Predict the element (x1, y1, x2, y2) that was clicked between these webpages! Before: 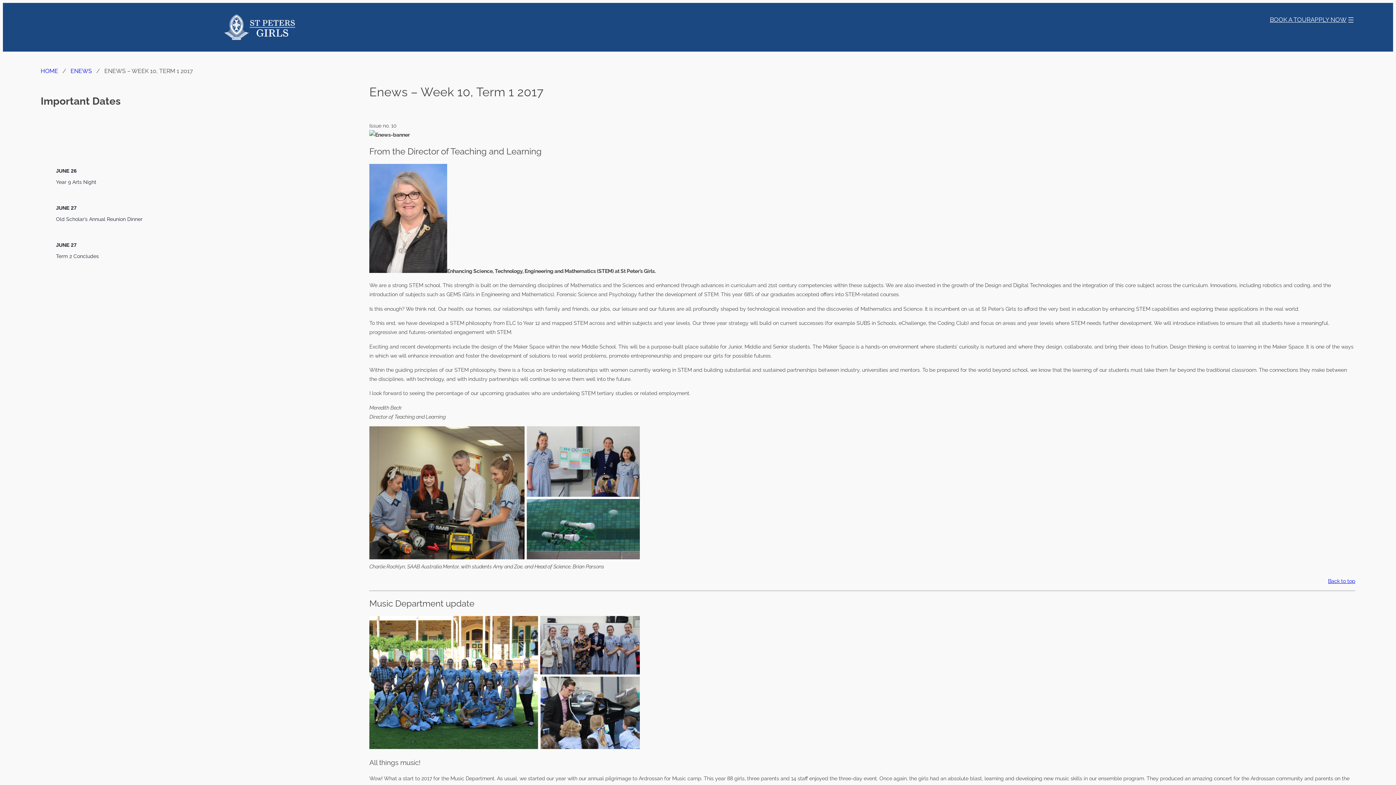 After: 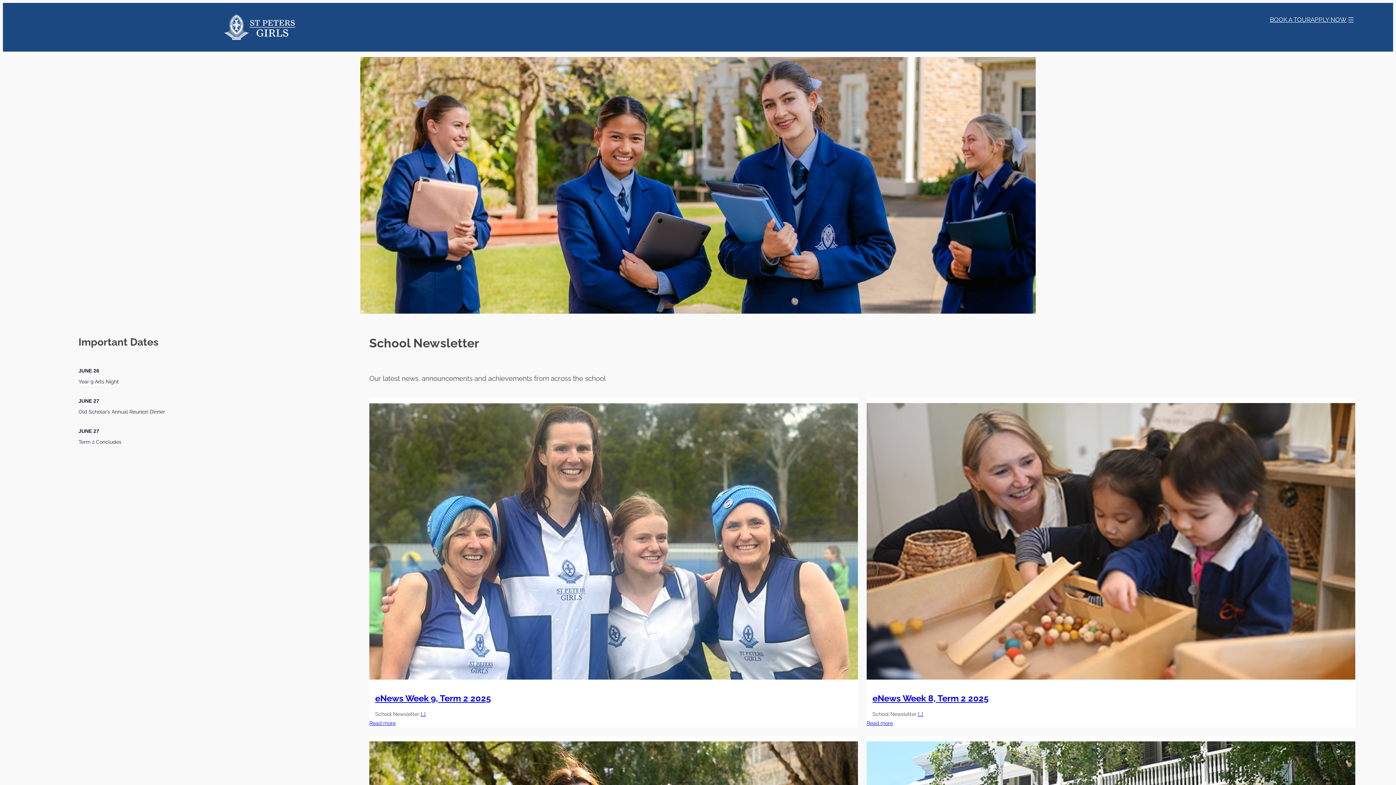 Action: bbox: (224, 14, 295, 40)